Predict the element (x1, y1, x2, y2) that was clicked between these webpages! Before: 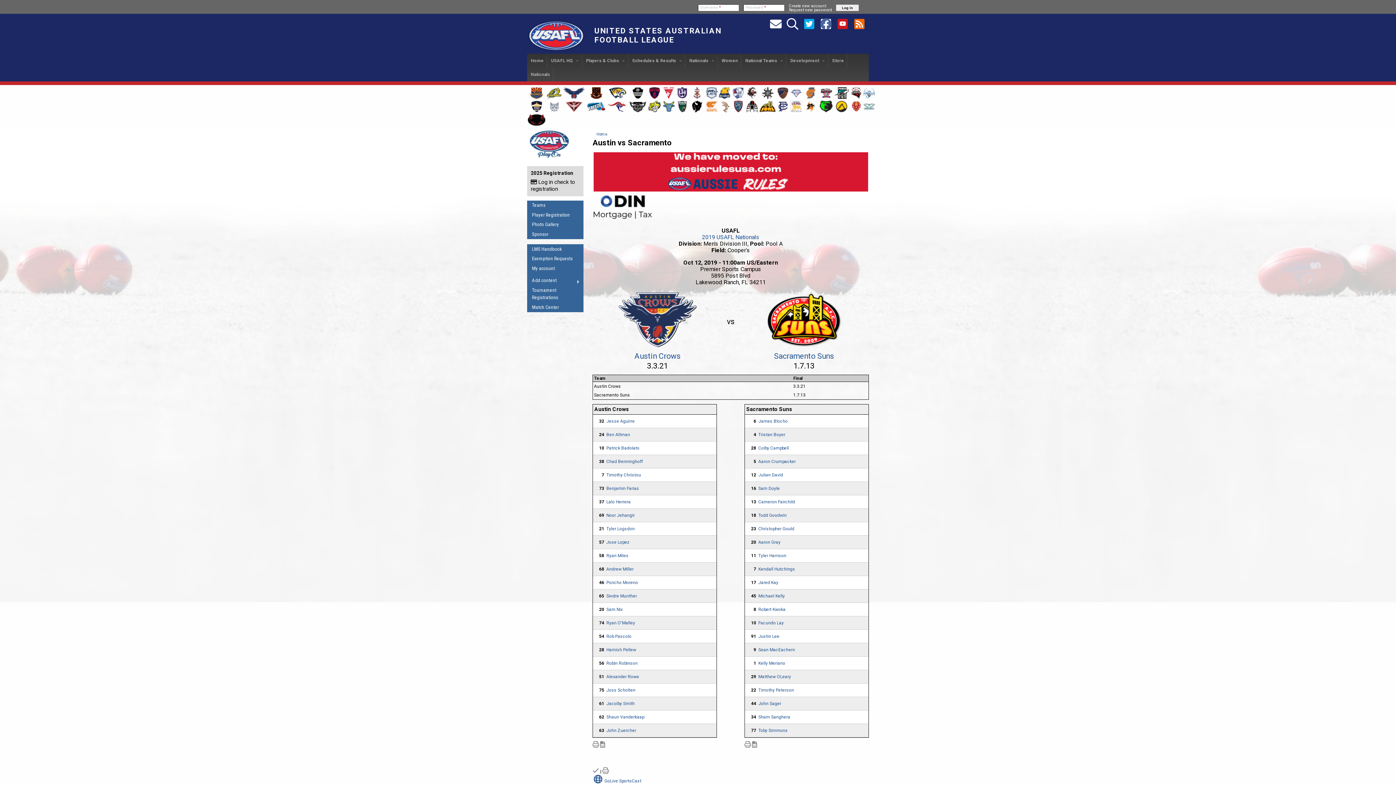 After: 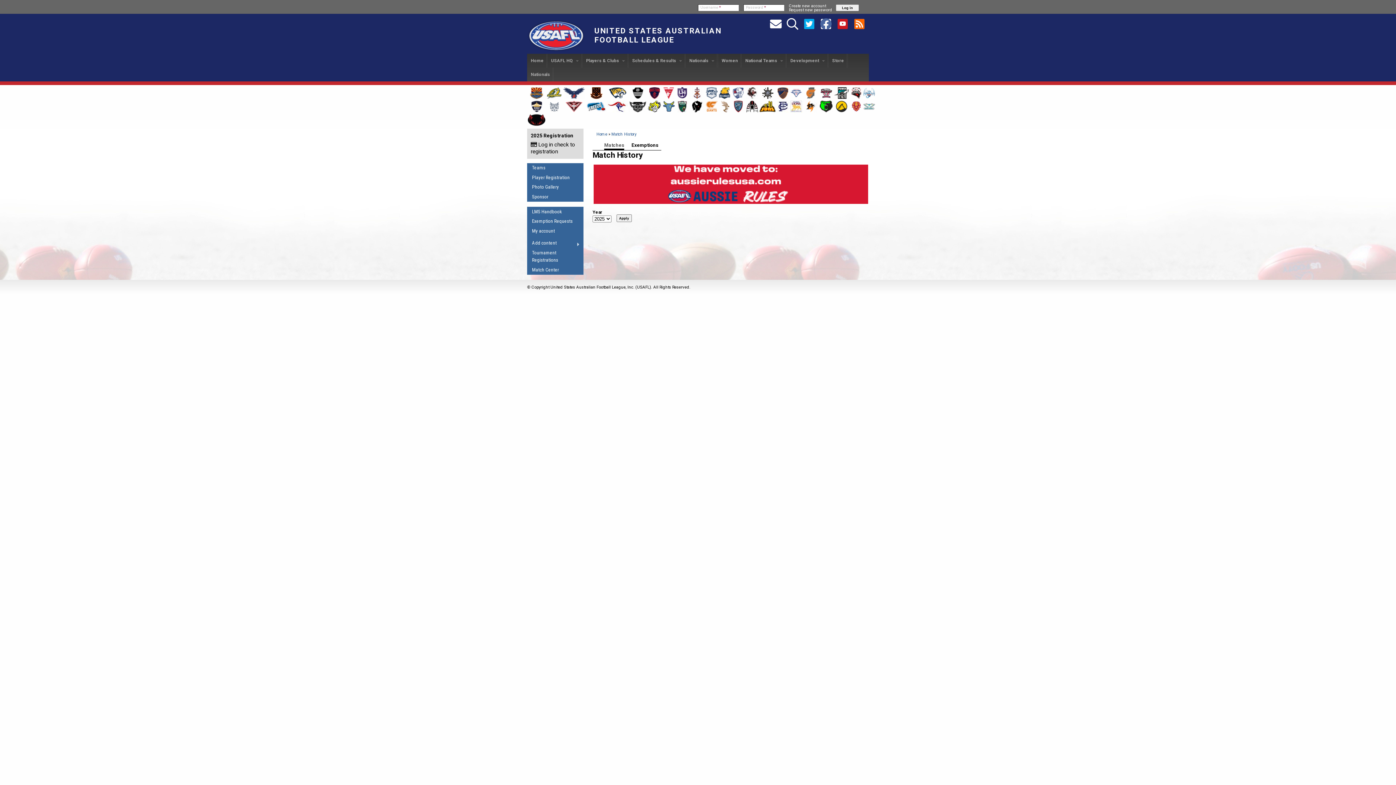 Action: bbox: (758, 634, 779, 639) label: Justin Lee